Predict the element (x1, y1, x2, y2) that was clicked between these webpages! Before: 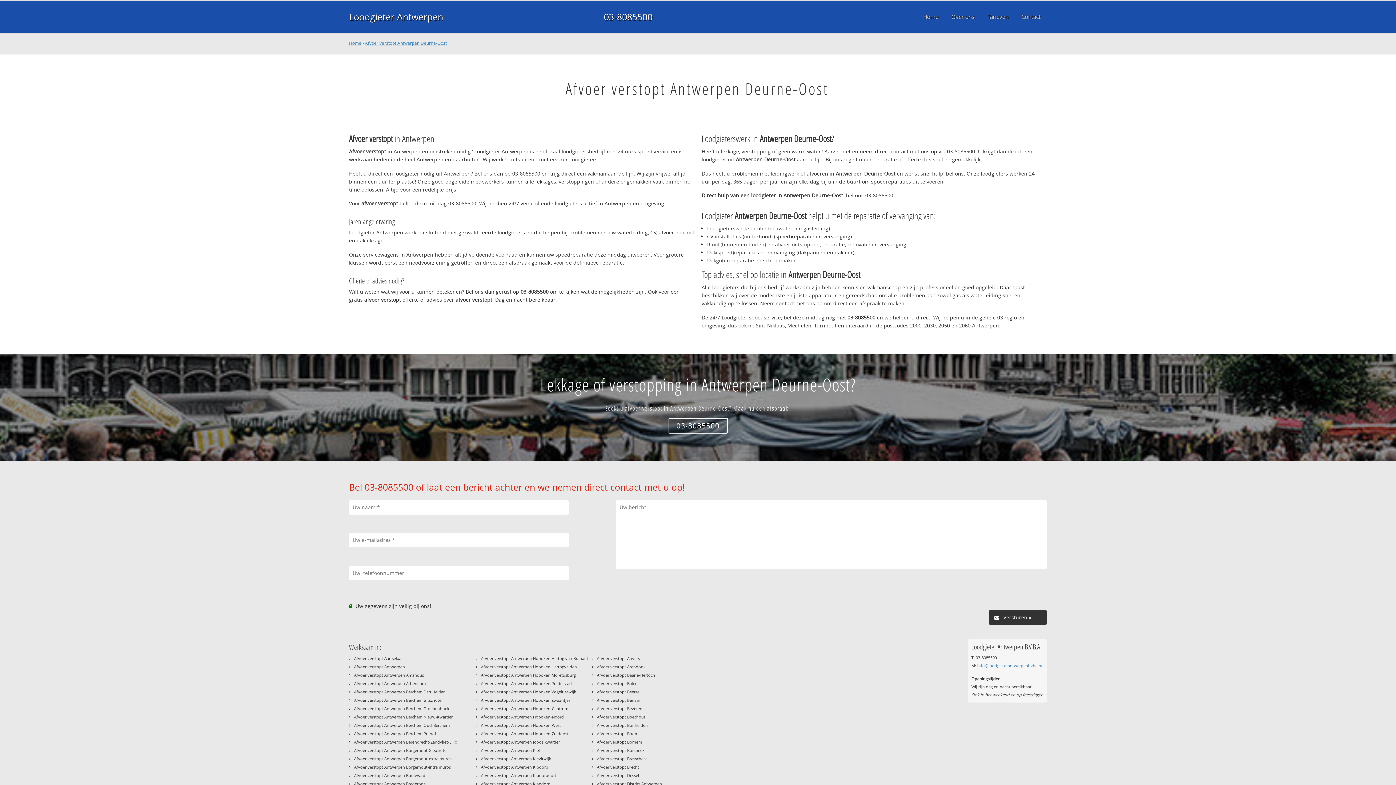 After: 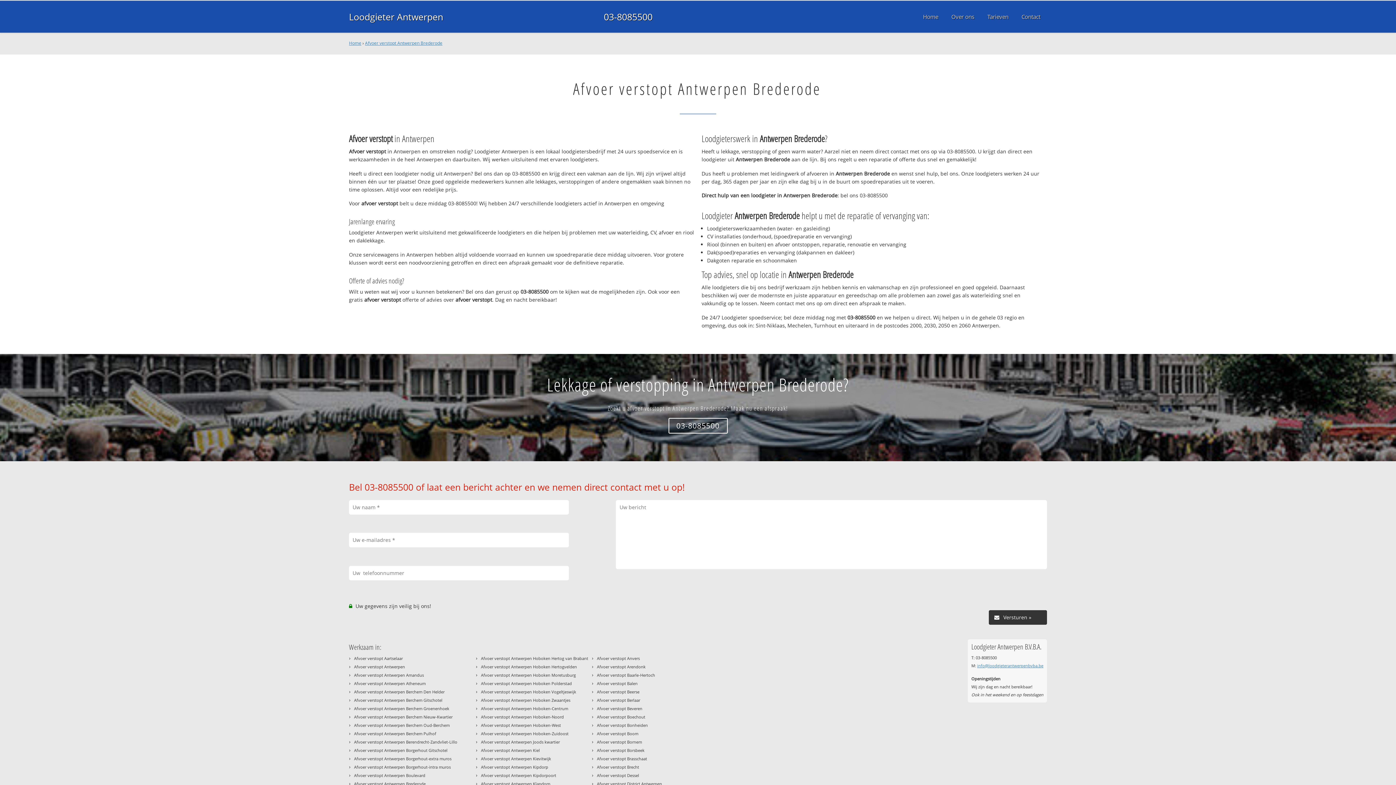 Action: label: Afvoer verstopt Antwerpen Brederode bbox: (354, 781, 425, 787)